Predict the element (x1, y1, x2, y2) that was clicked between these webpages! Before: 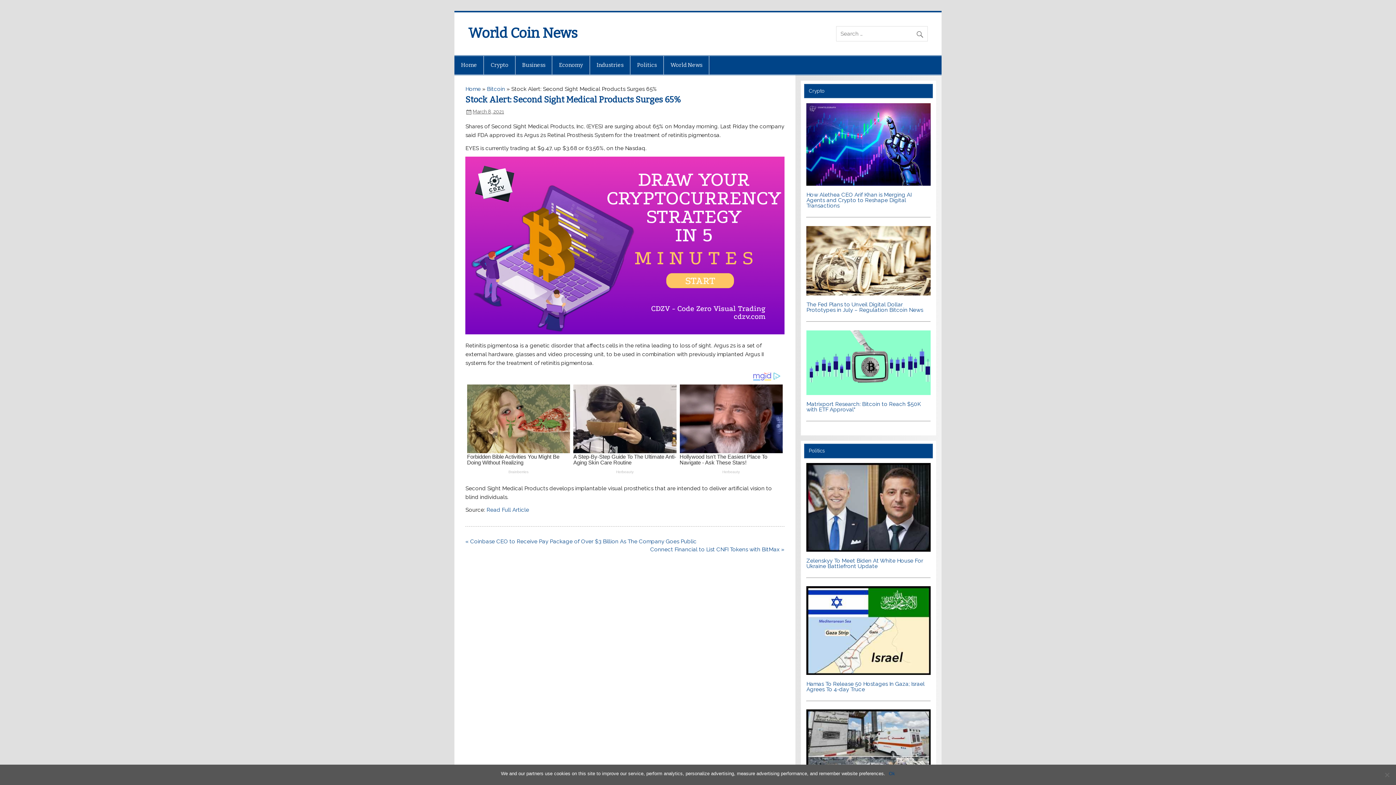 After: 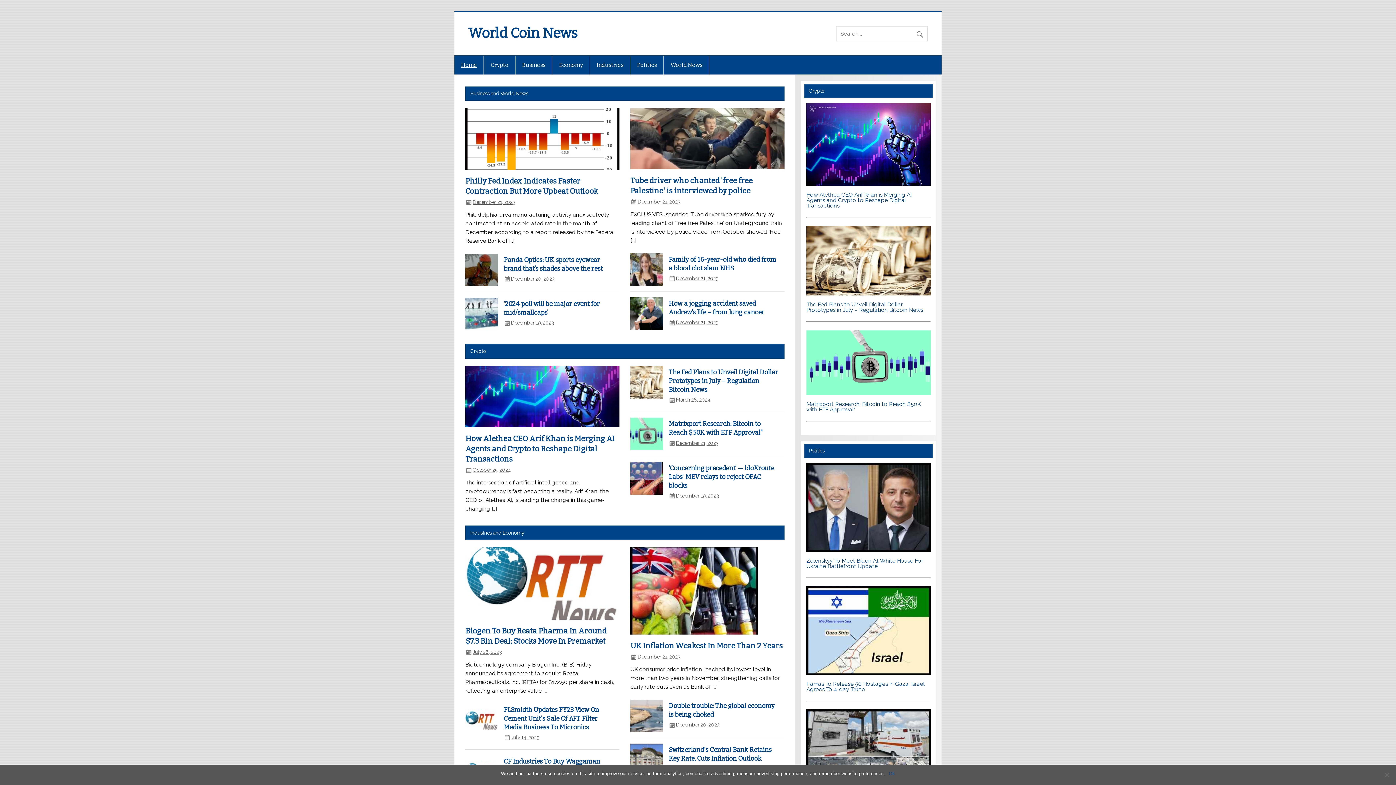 Action: label: Home bbox: (465, 85, 480, 92)